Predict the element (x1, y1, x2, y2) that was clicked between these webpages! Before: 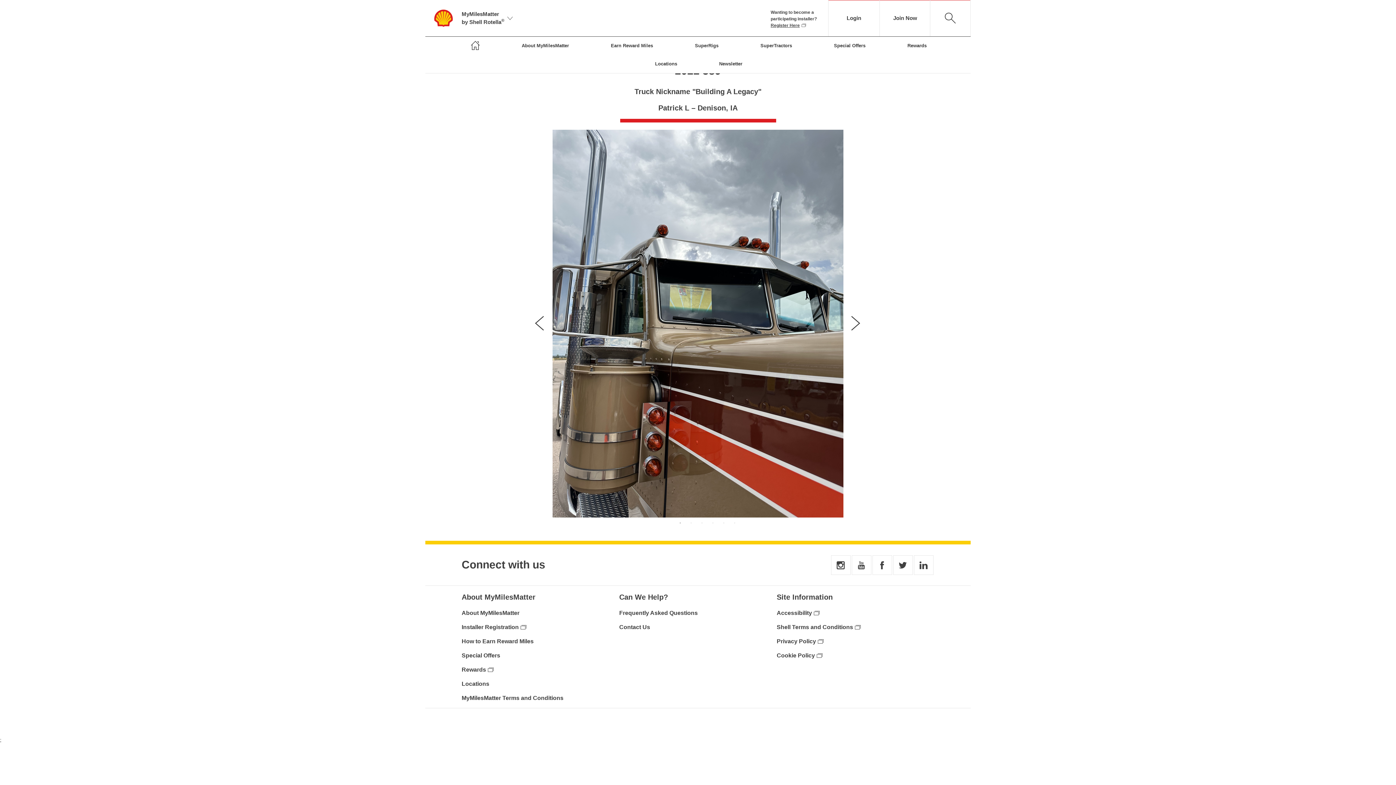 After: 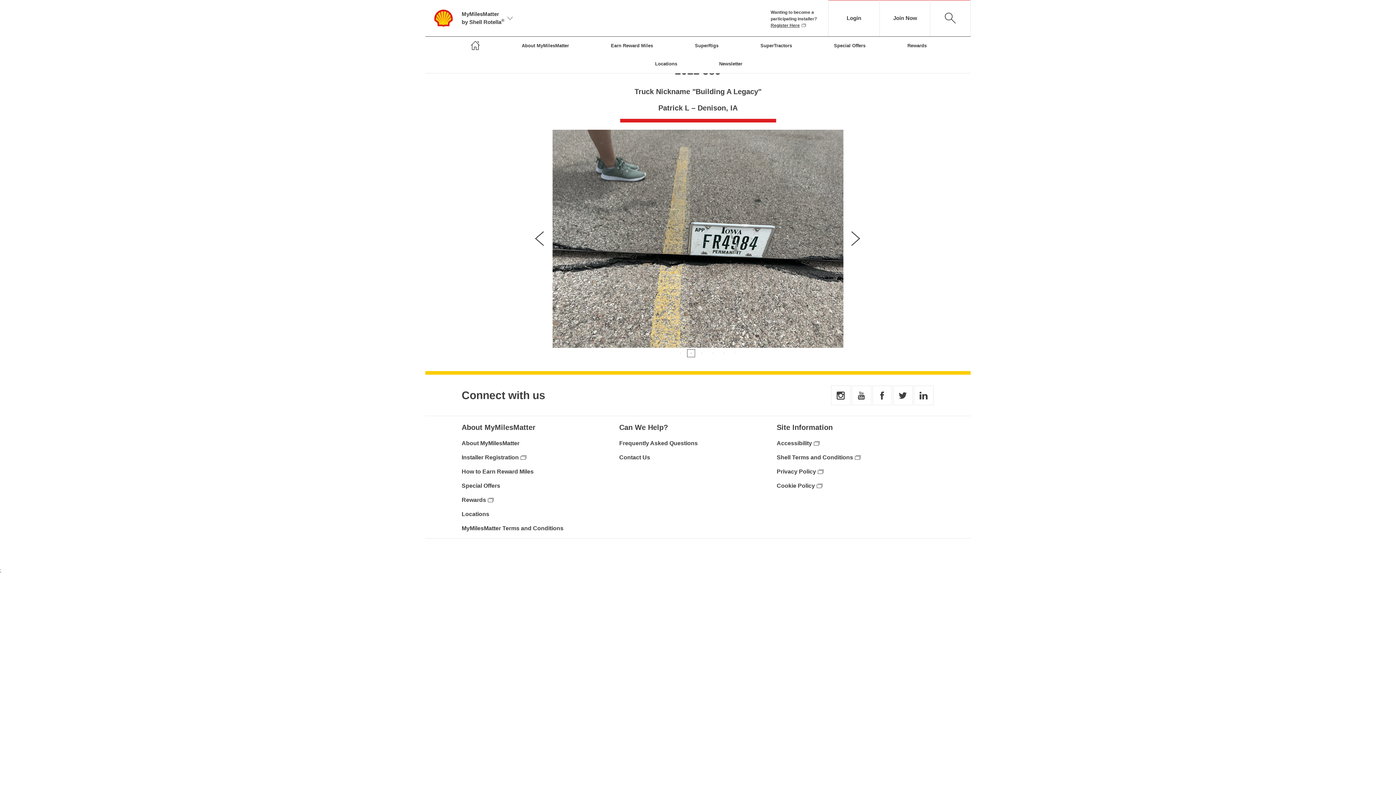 Action: label: 2 of 6 bbox: (687, 519, 694, 526)